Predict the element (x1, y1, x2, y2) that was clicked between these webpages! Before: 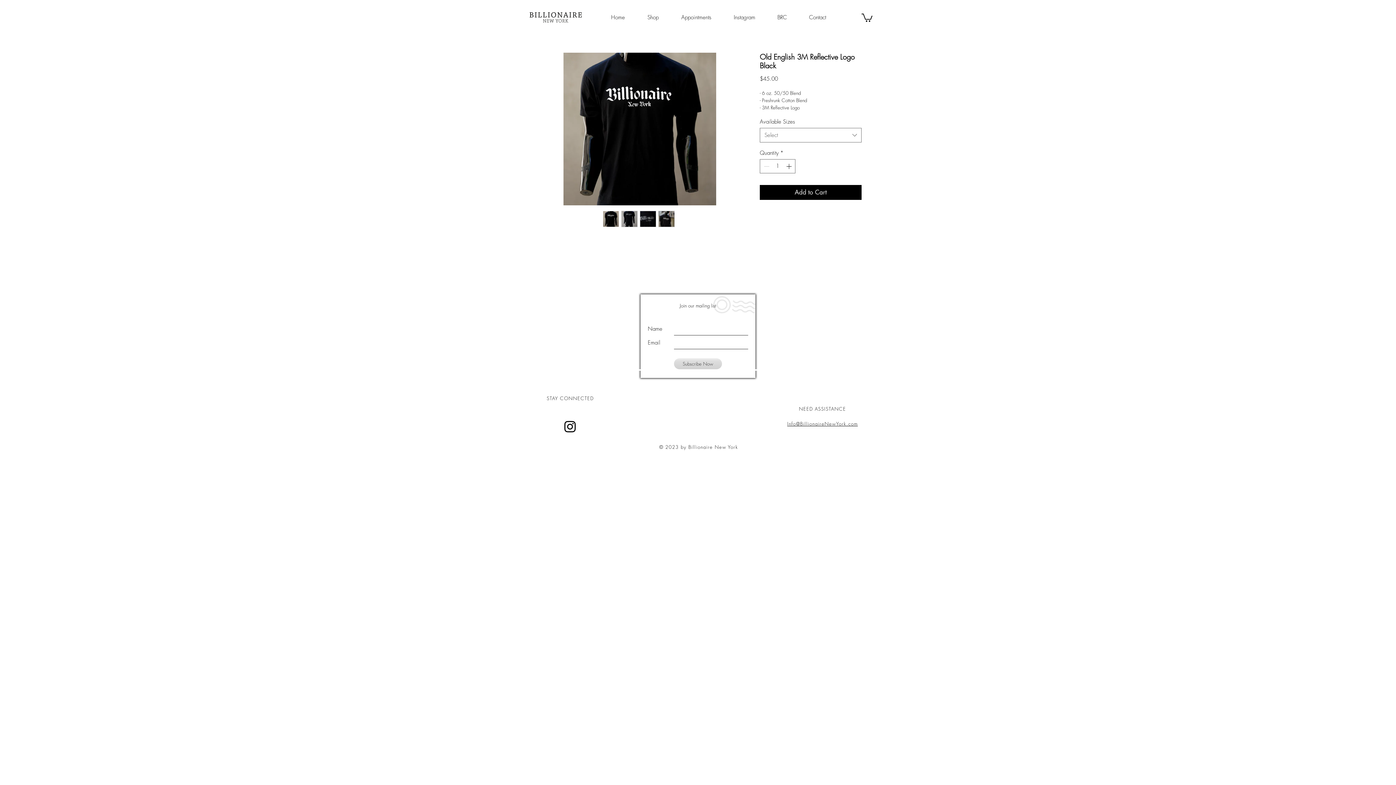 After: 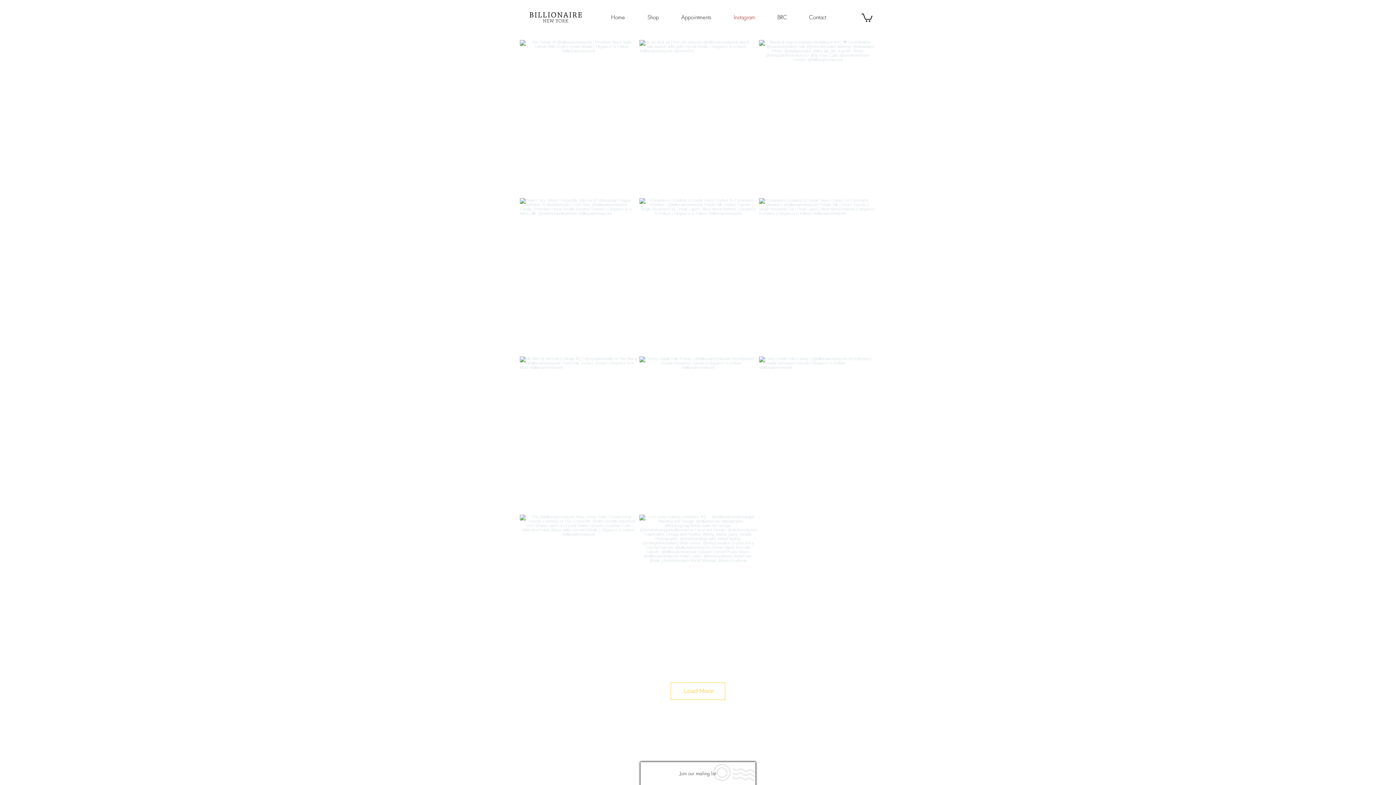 Action: bbox: (722, 12, 766, 22) label: Instagram